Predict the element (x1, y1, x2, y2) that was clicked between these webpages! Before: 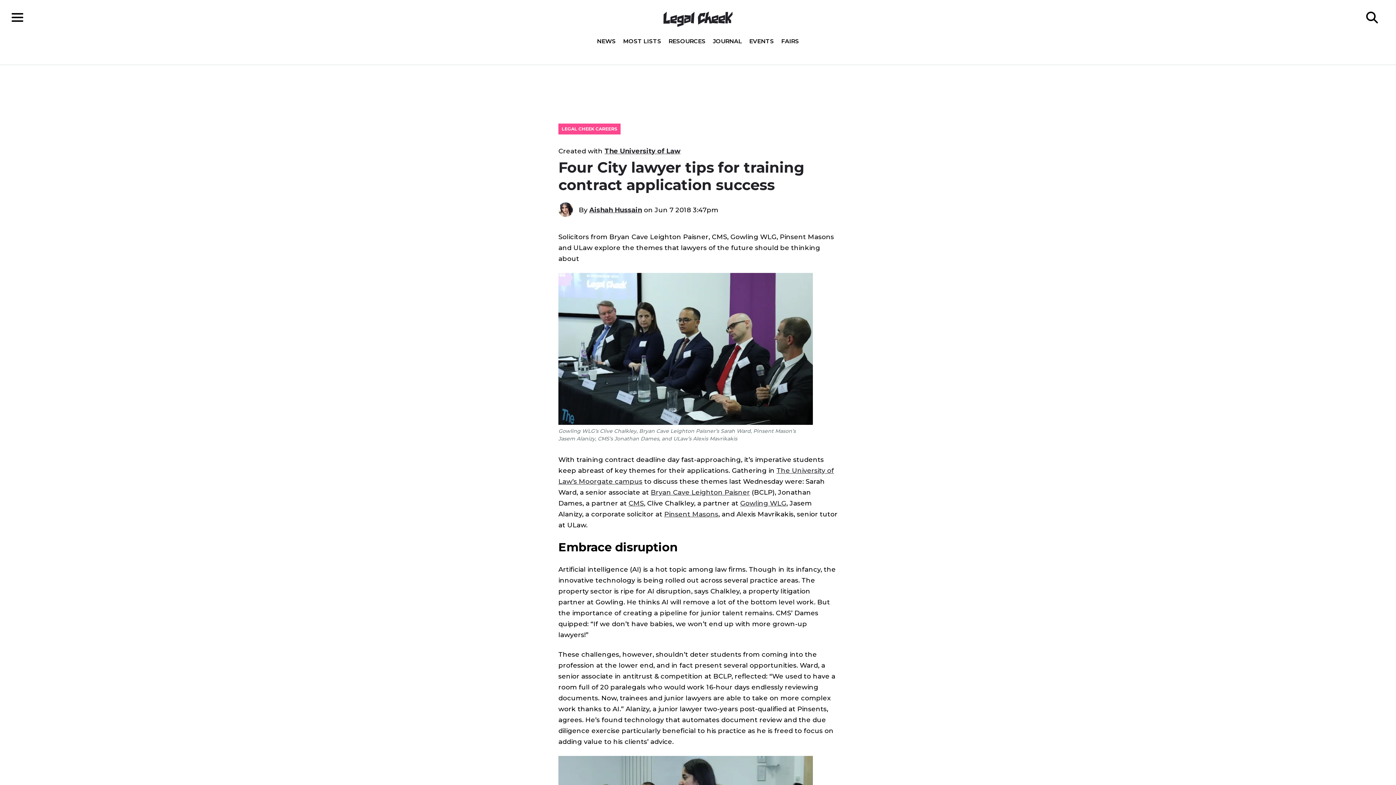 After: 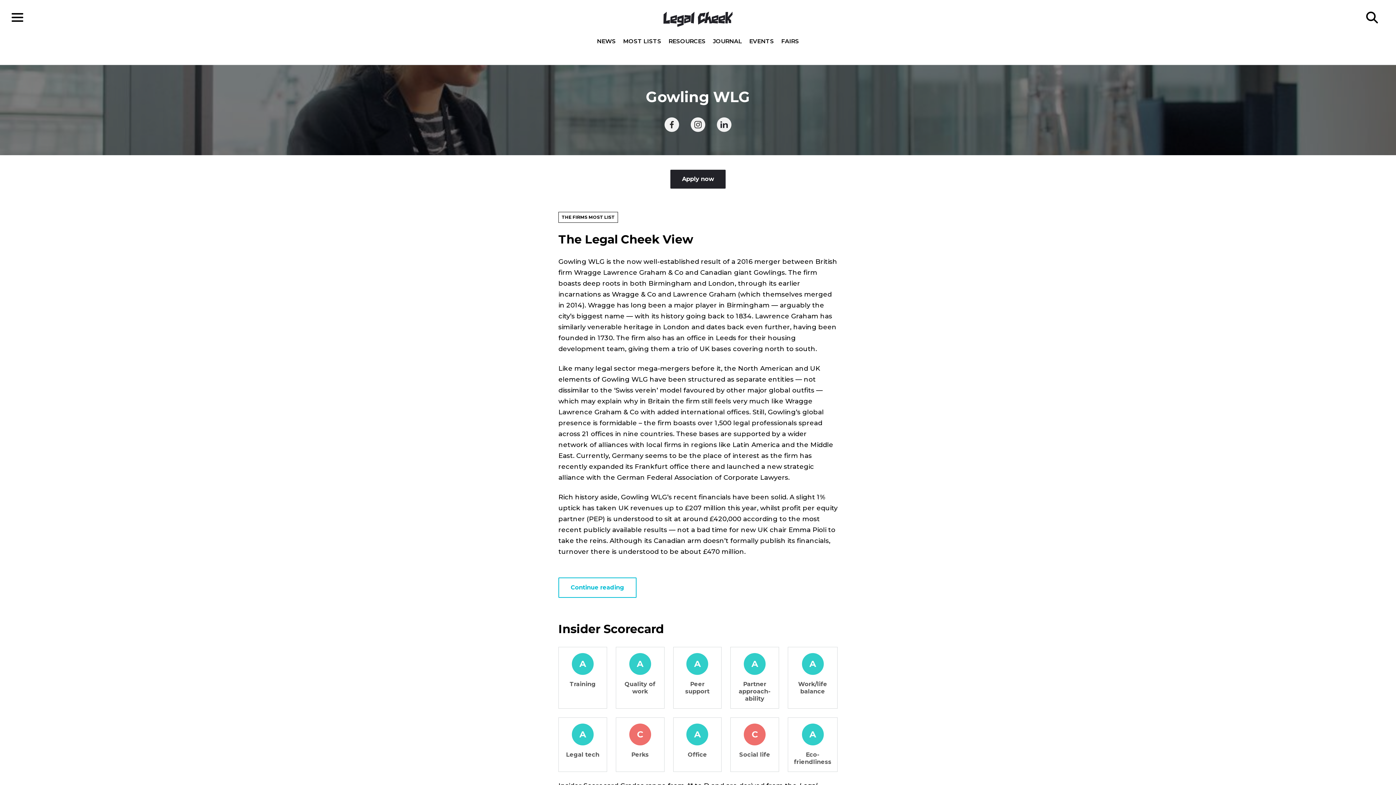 Action: bbox: (740, 499, 786, 507) label: Gowling WLG